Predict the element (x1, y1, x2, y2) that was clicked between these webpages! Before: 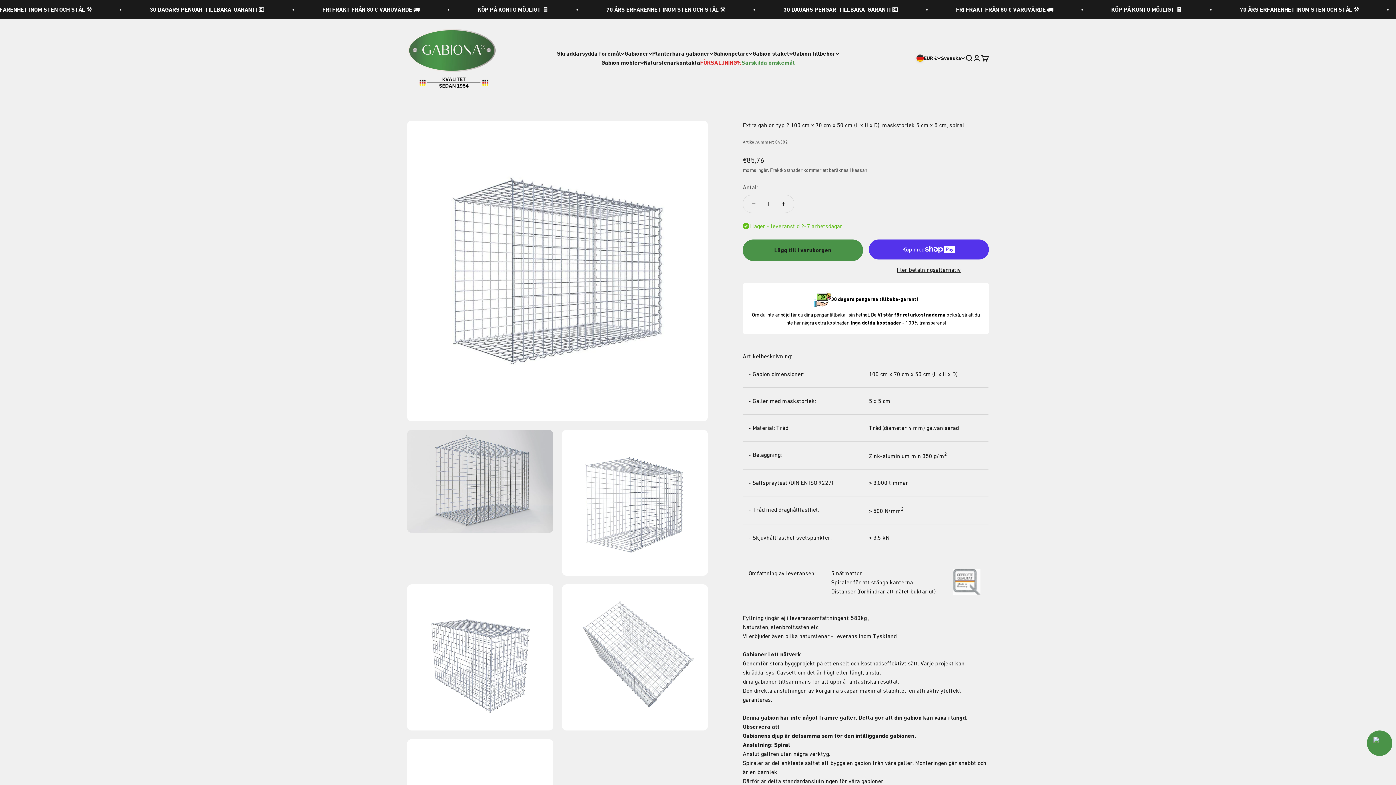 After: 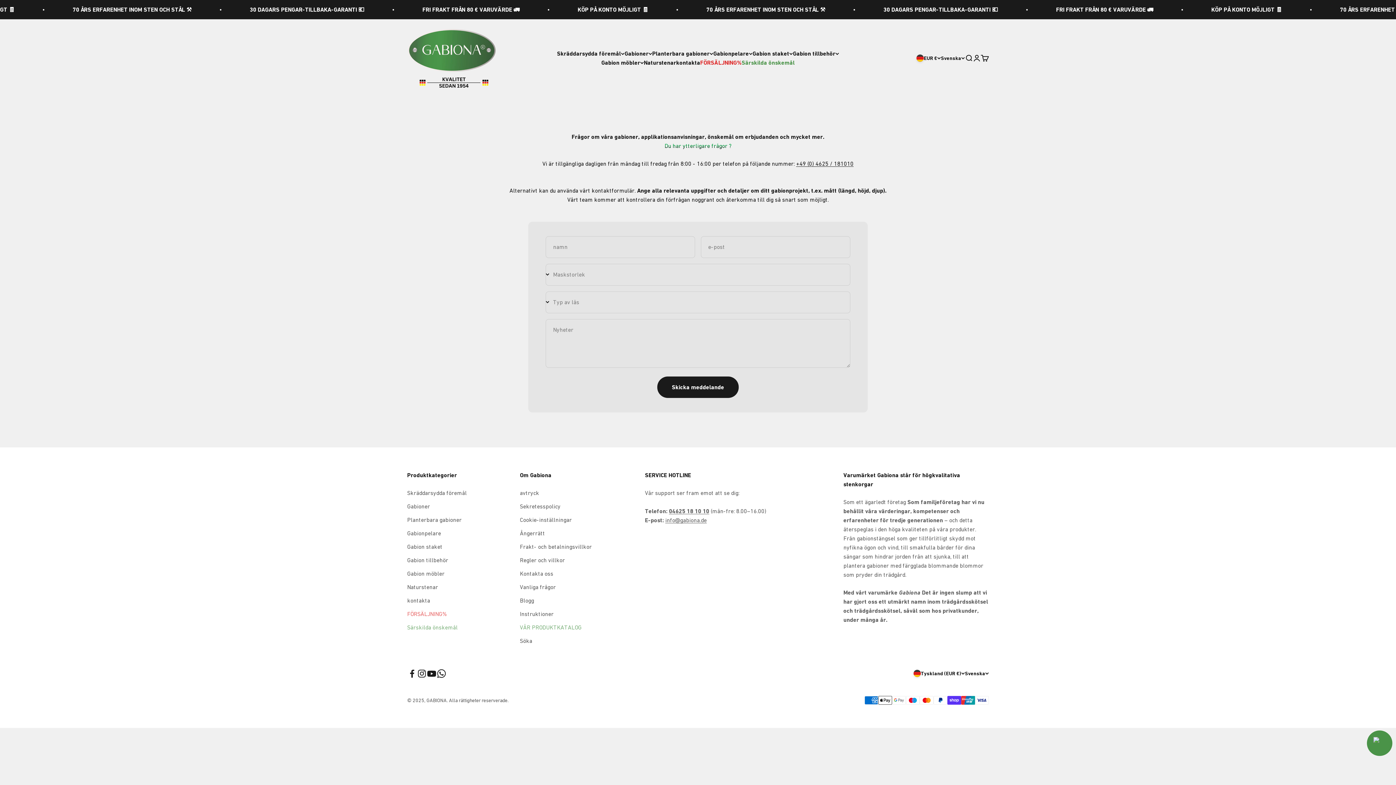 Action: bbox: (741, 59, 794, 66) label: Särskilda önskemål